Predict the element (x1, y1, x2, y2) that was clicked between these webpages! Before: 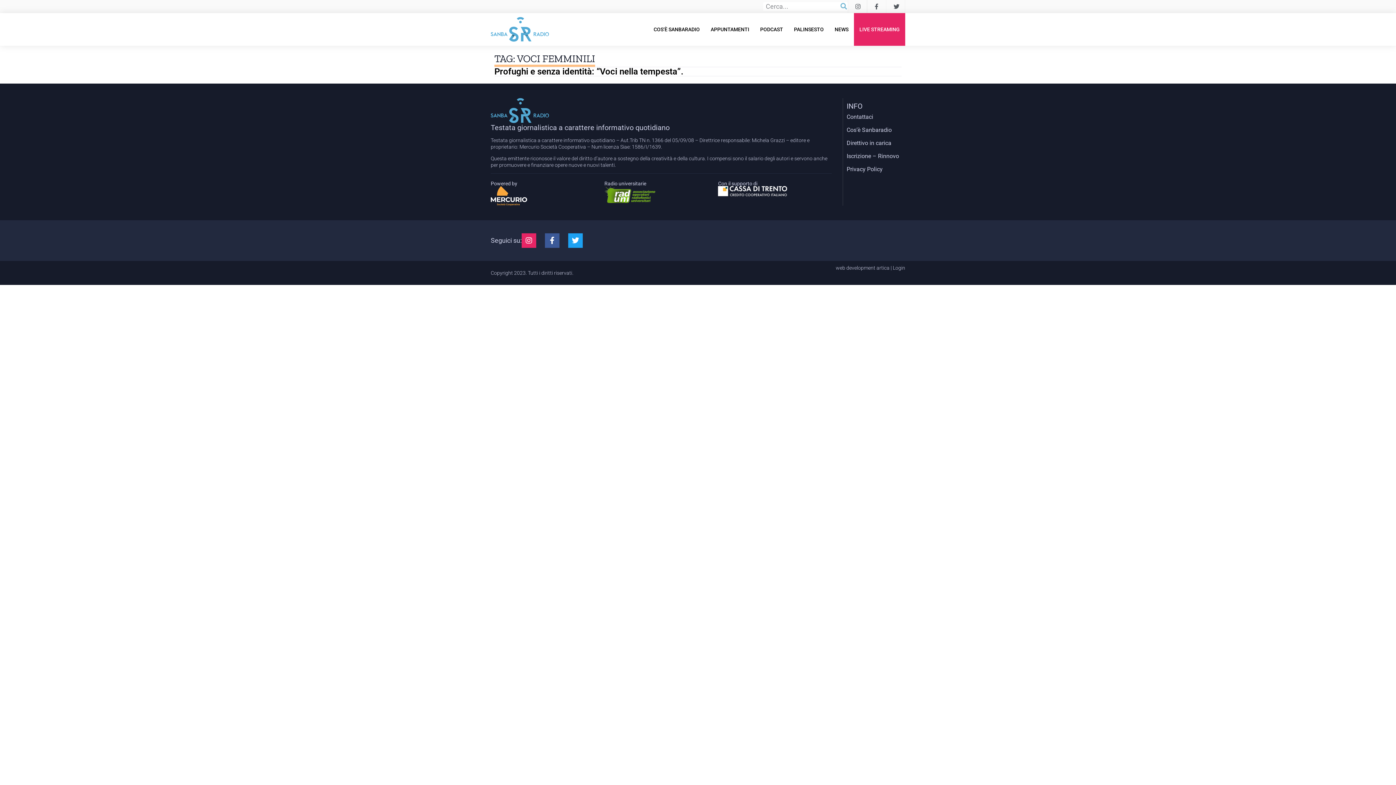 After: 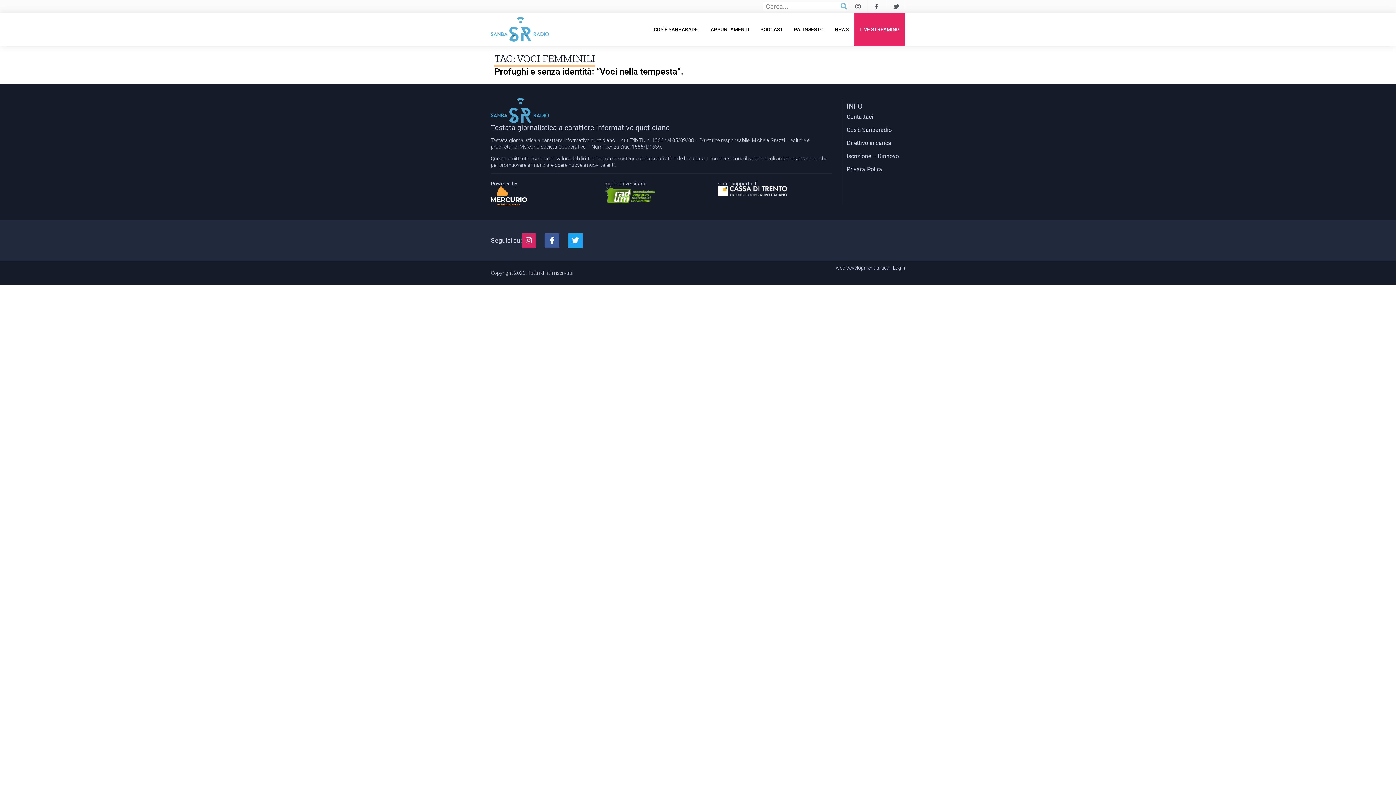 Action: label: Instagram bbox: (521, 233, 536, 248)